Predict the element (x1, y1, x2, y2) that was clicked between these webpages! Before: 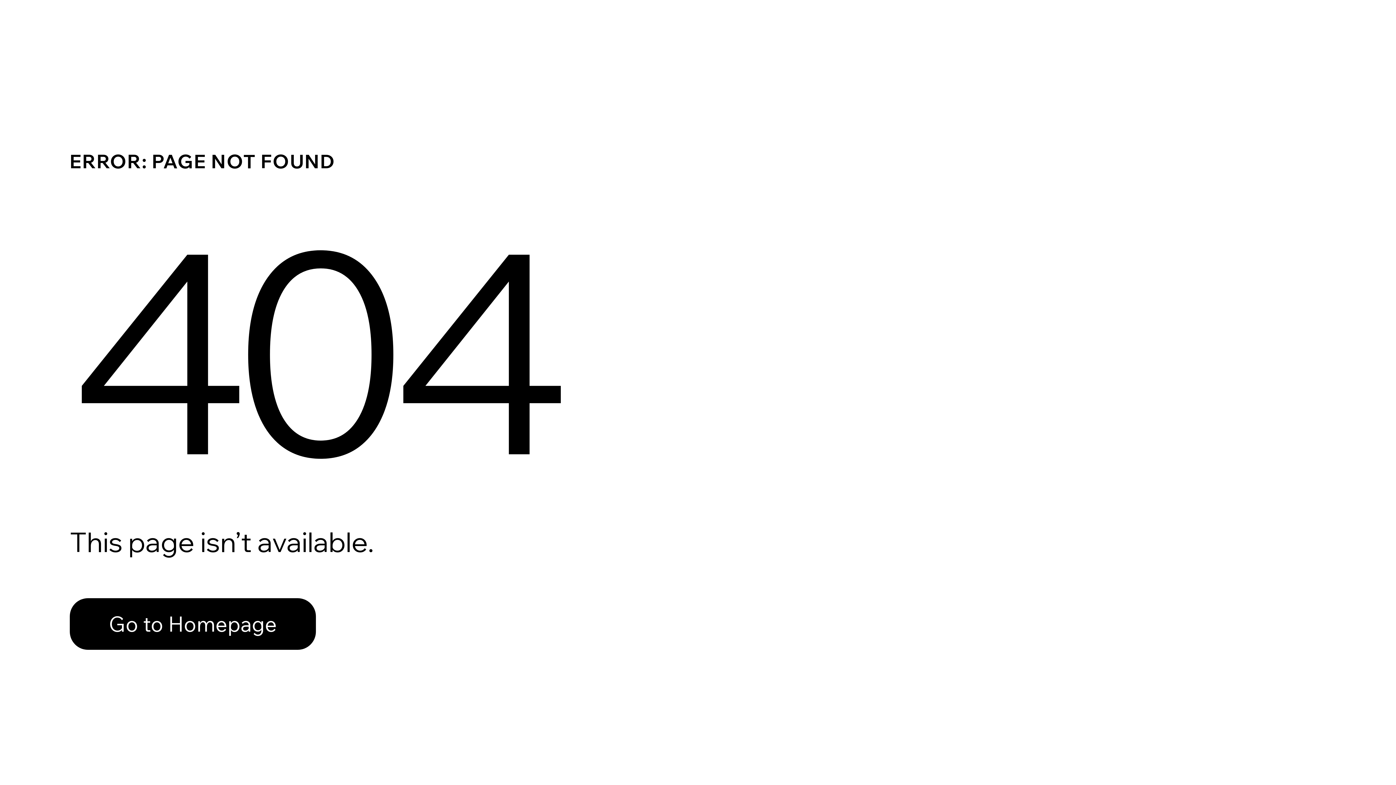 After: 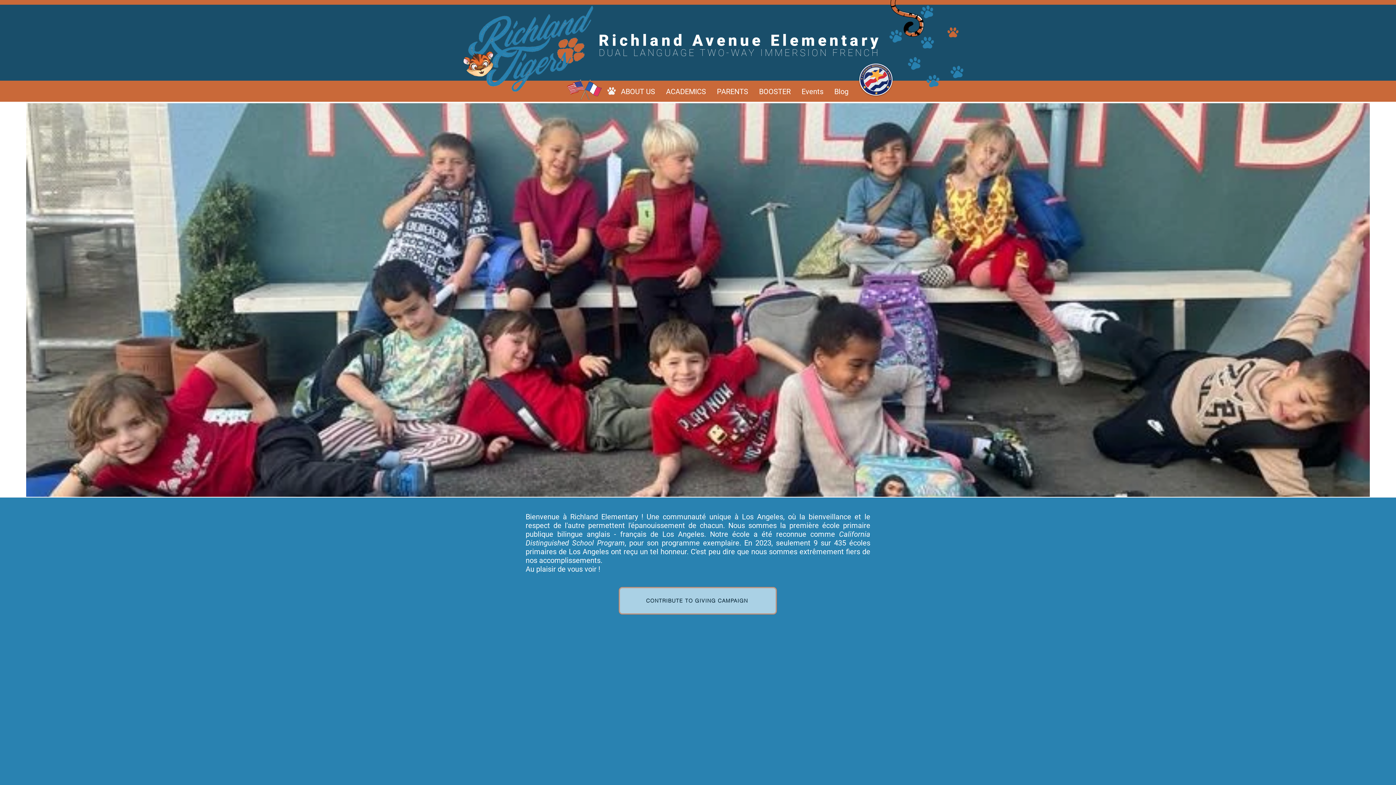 Action: label: Go to Homepage bbox: (69, 582, 768, 659)